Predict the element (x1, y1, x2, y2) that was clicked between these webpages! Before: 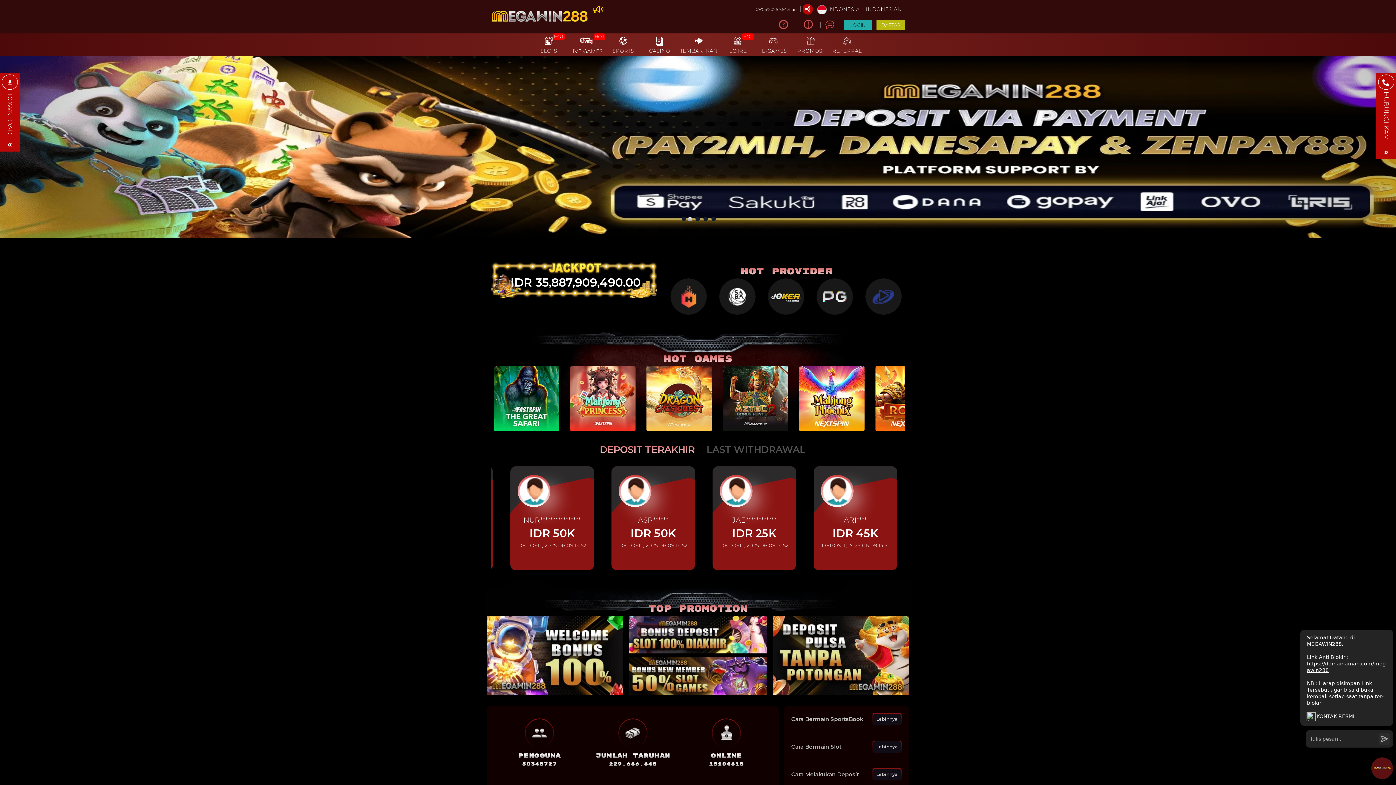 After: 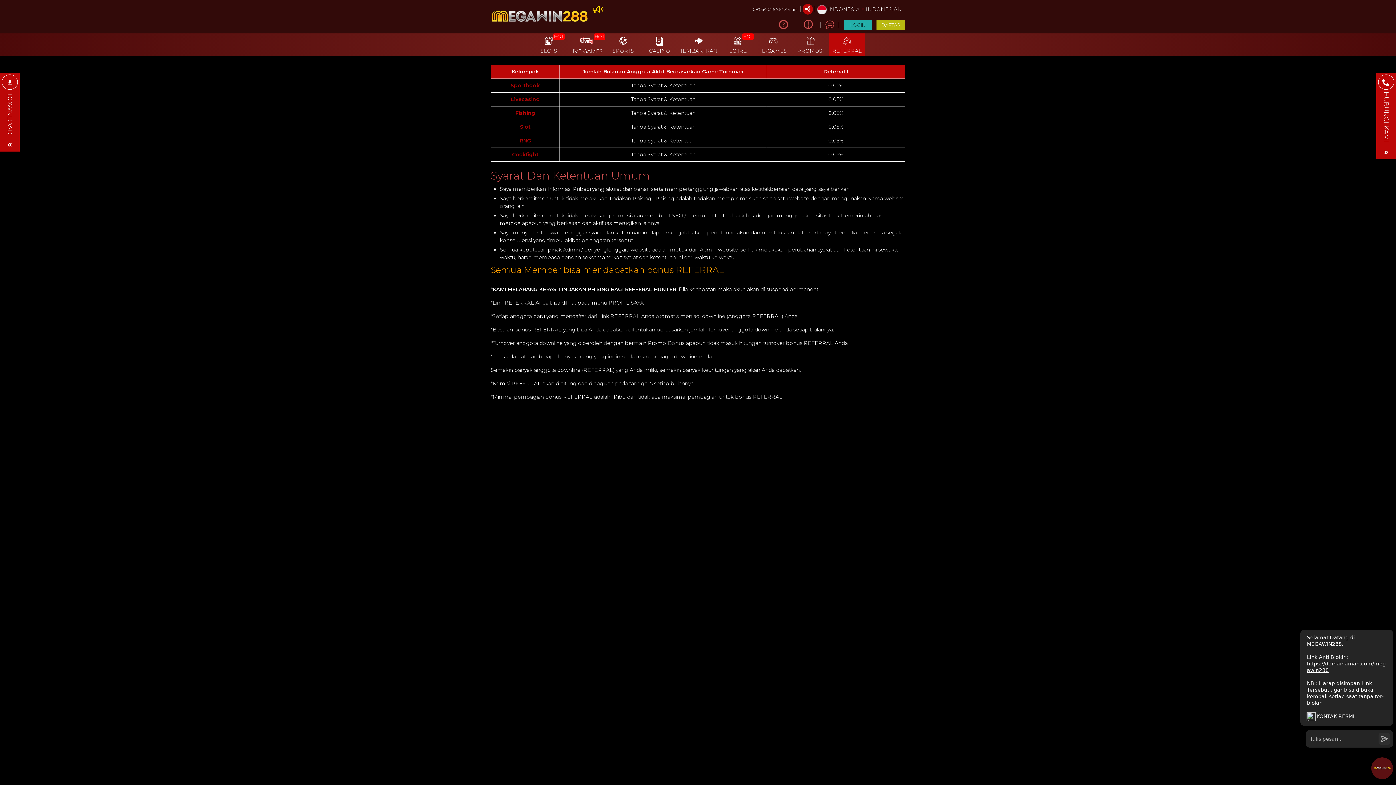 Action: bbox: (829, 33, 865, 55) label: REFERRAL